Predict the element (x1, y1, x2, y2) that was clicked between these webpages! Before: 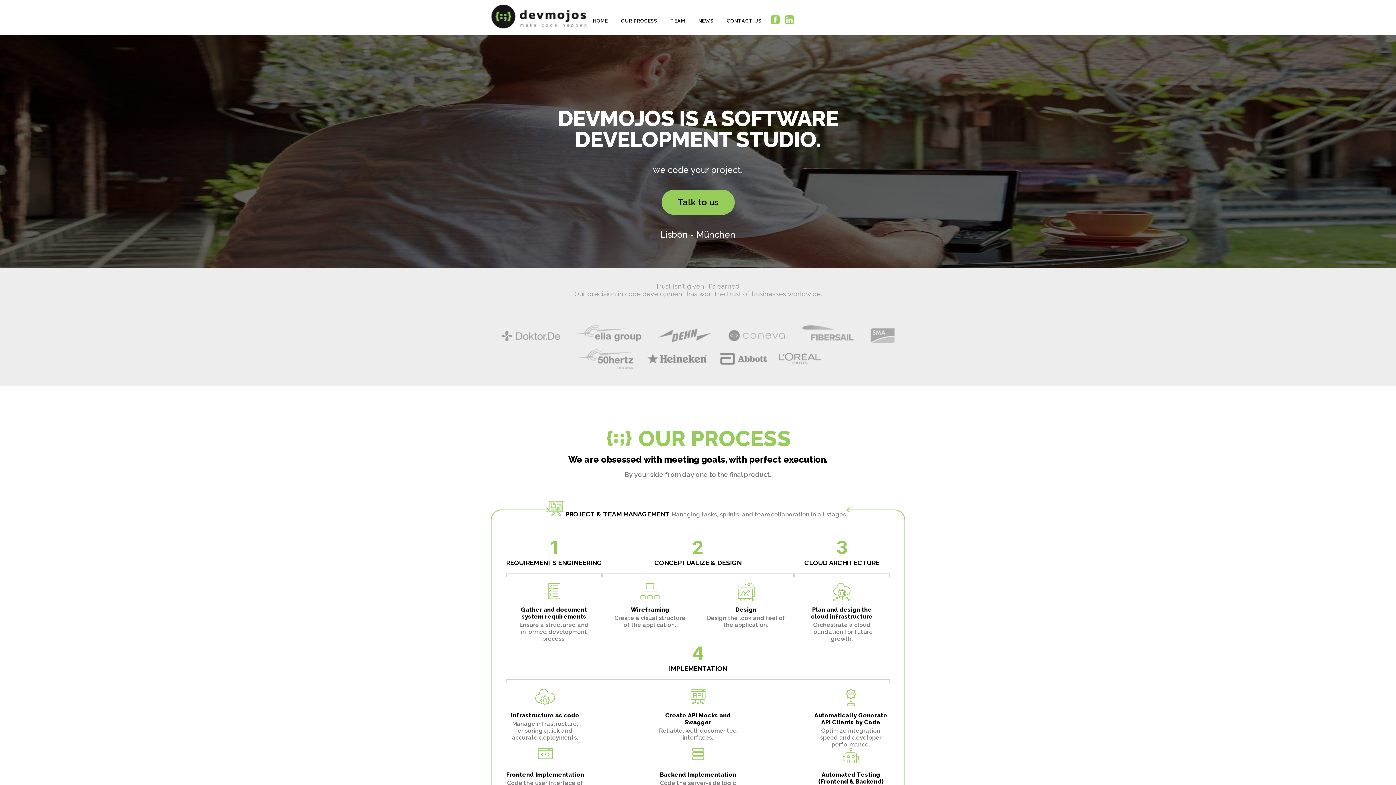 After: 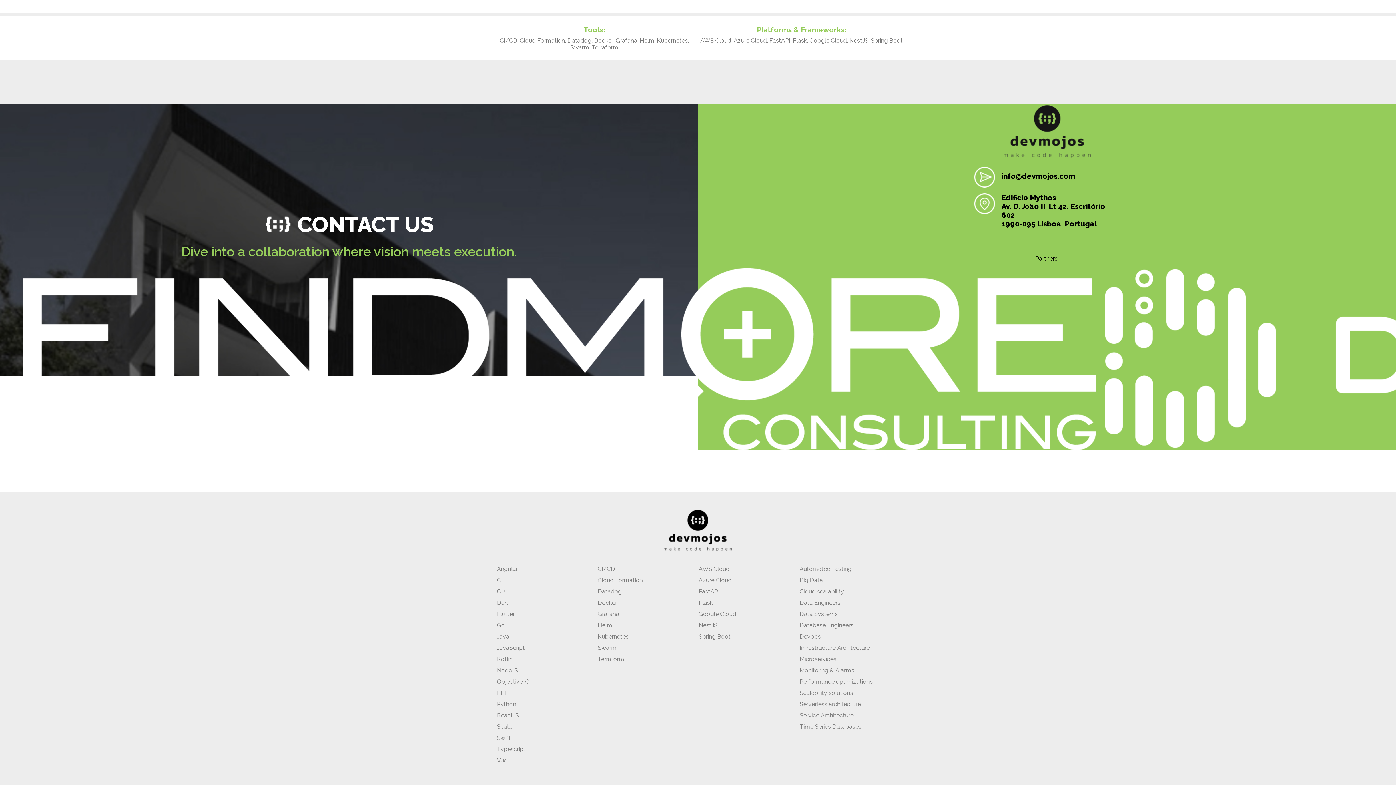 Action: label: Talk to us bbox: (661, 189, 734, 214)